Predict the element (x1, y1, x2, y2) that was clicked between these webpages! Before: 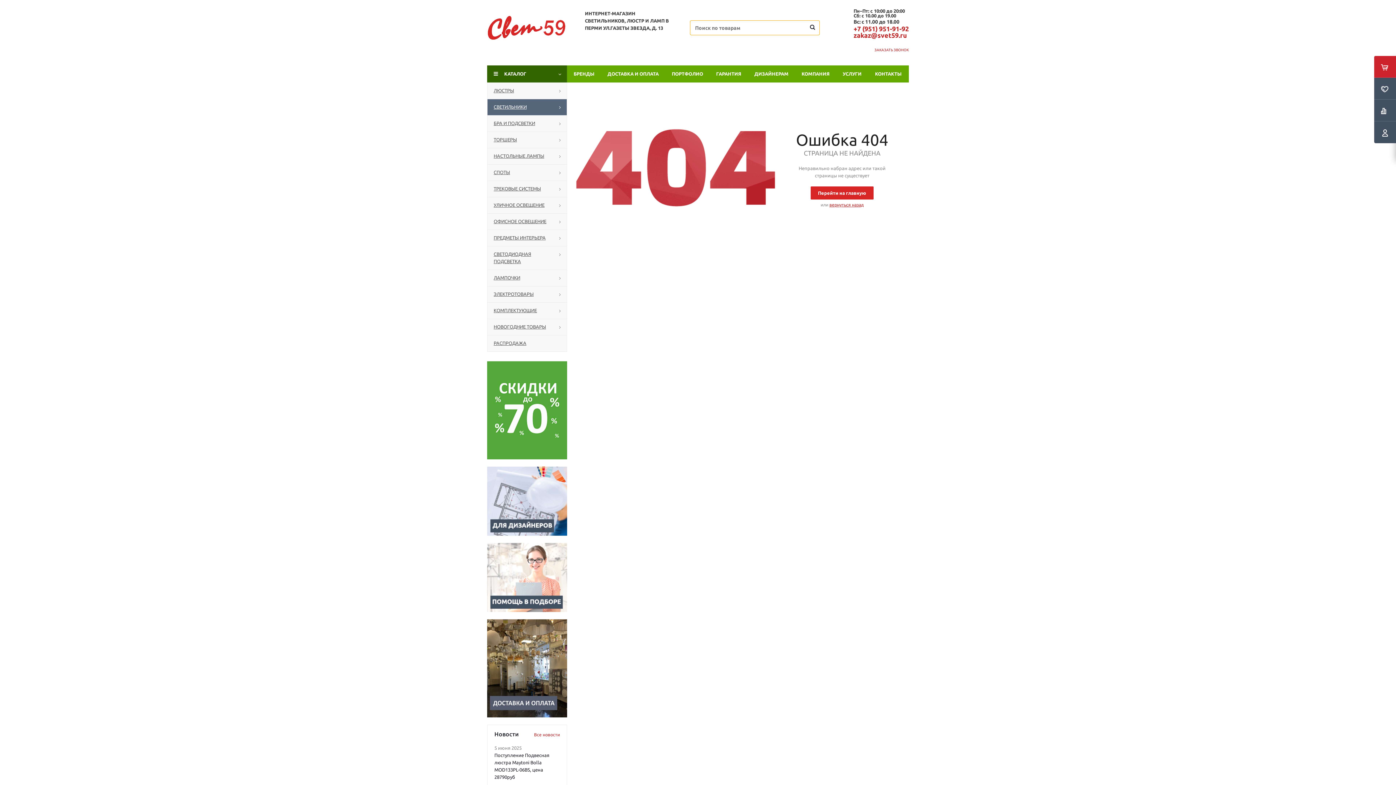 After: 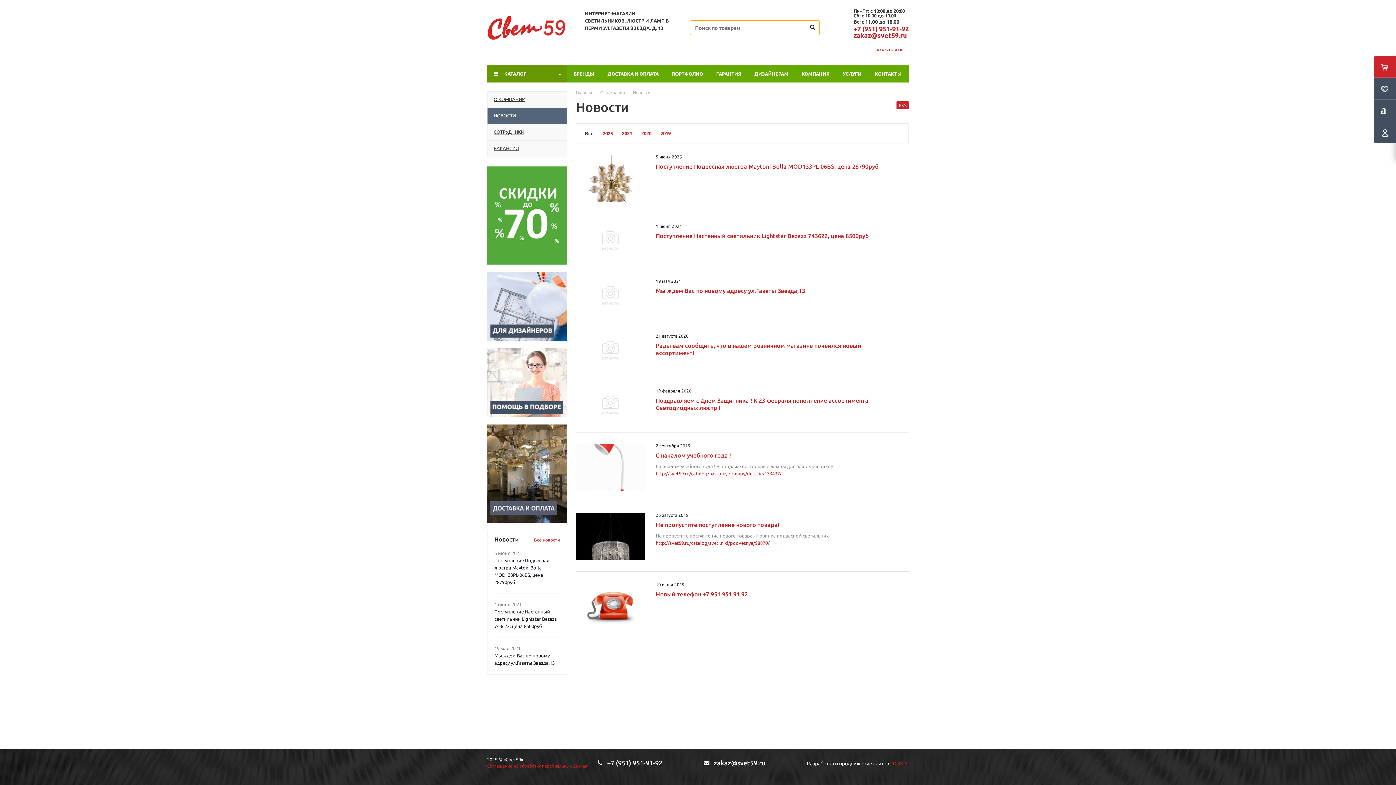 Action: bbox: (534, 729, 560, 738) label: Все новости